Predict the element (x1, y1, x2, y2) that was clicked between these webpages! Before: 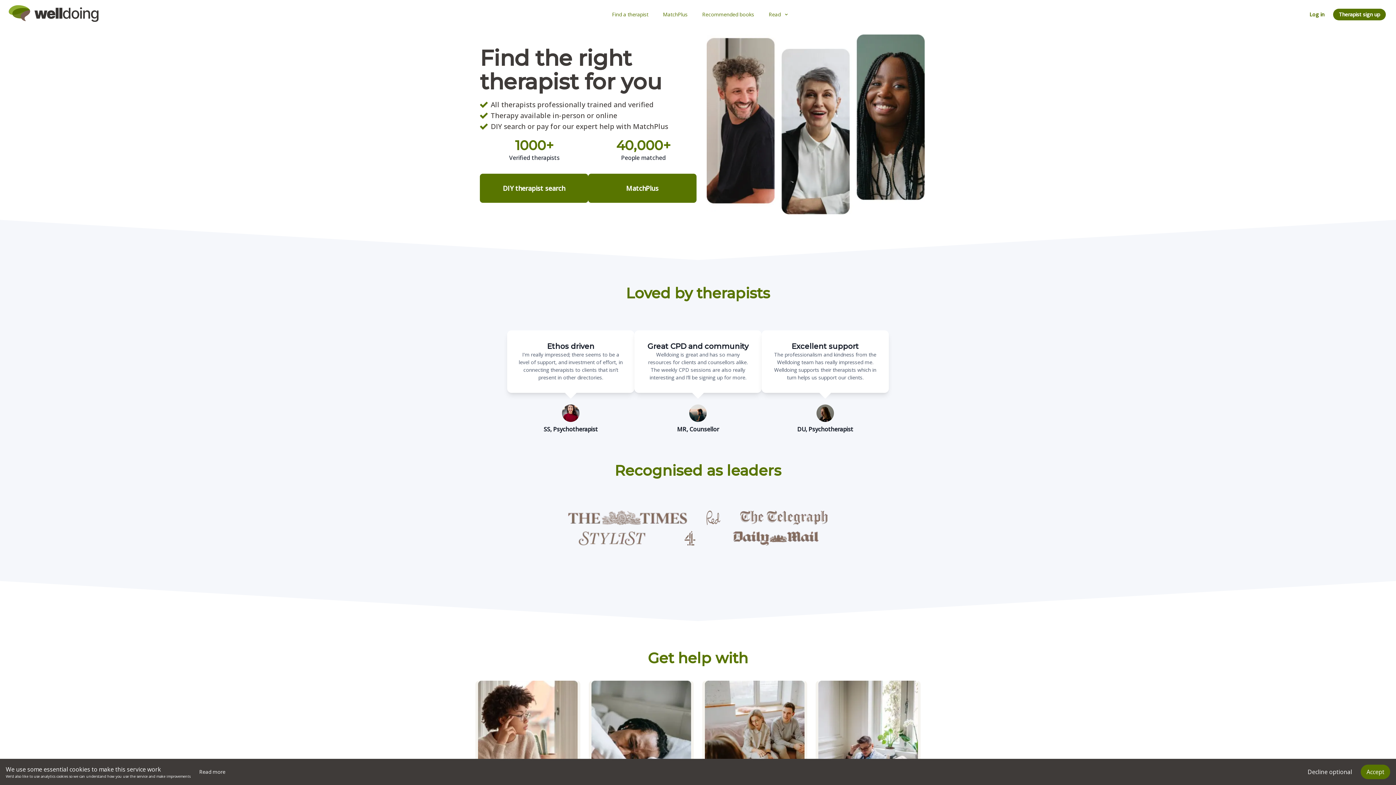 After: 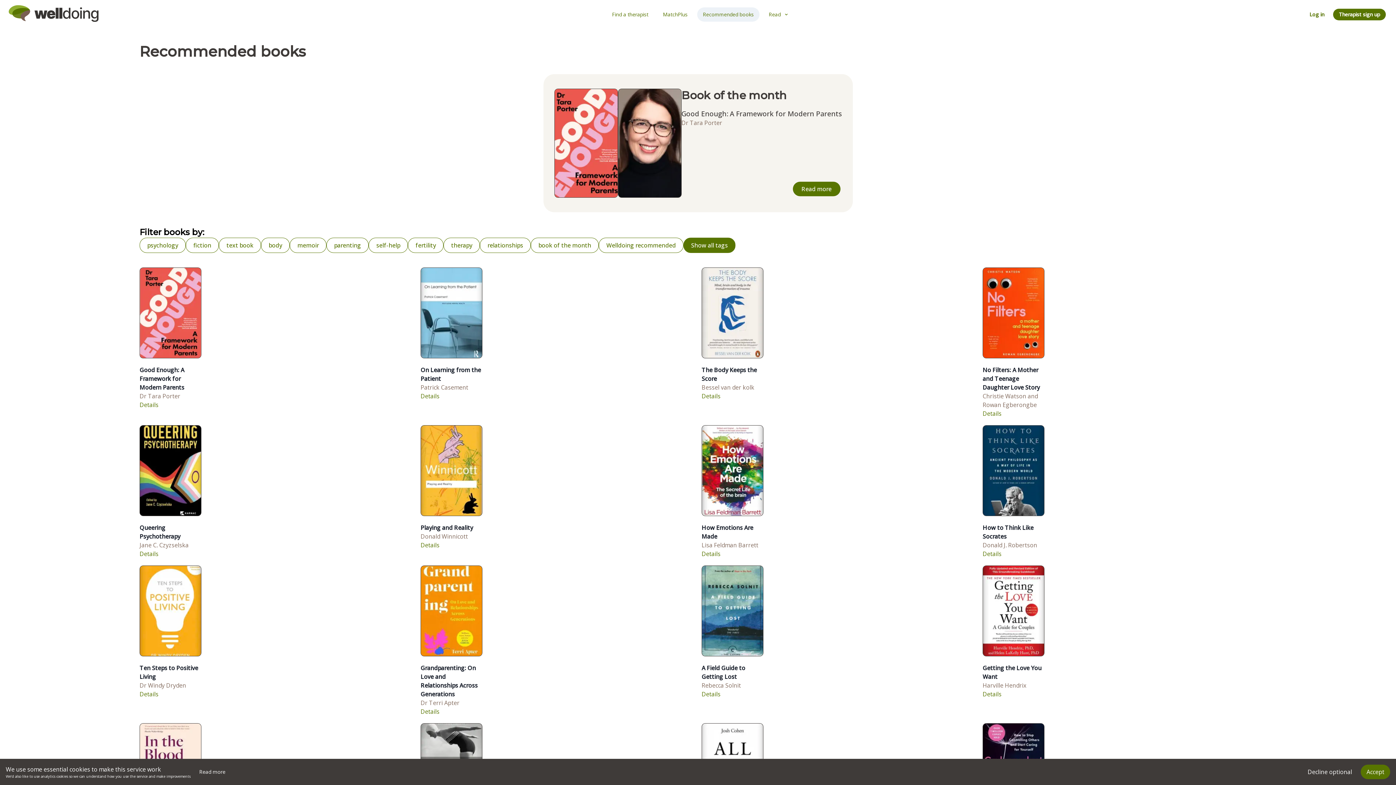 Action: label: Recommended books bbox: (696, 7, 760, 21)